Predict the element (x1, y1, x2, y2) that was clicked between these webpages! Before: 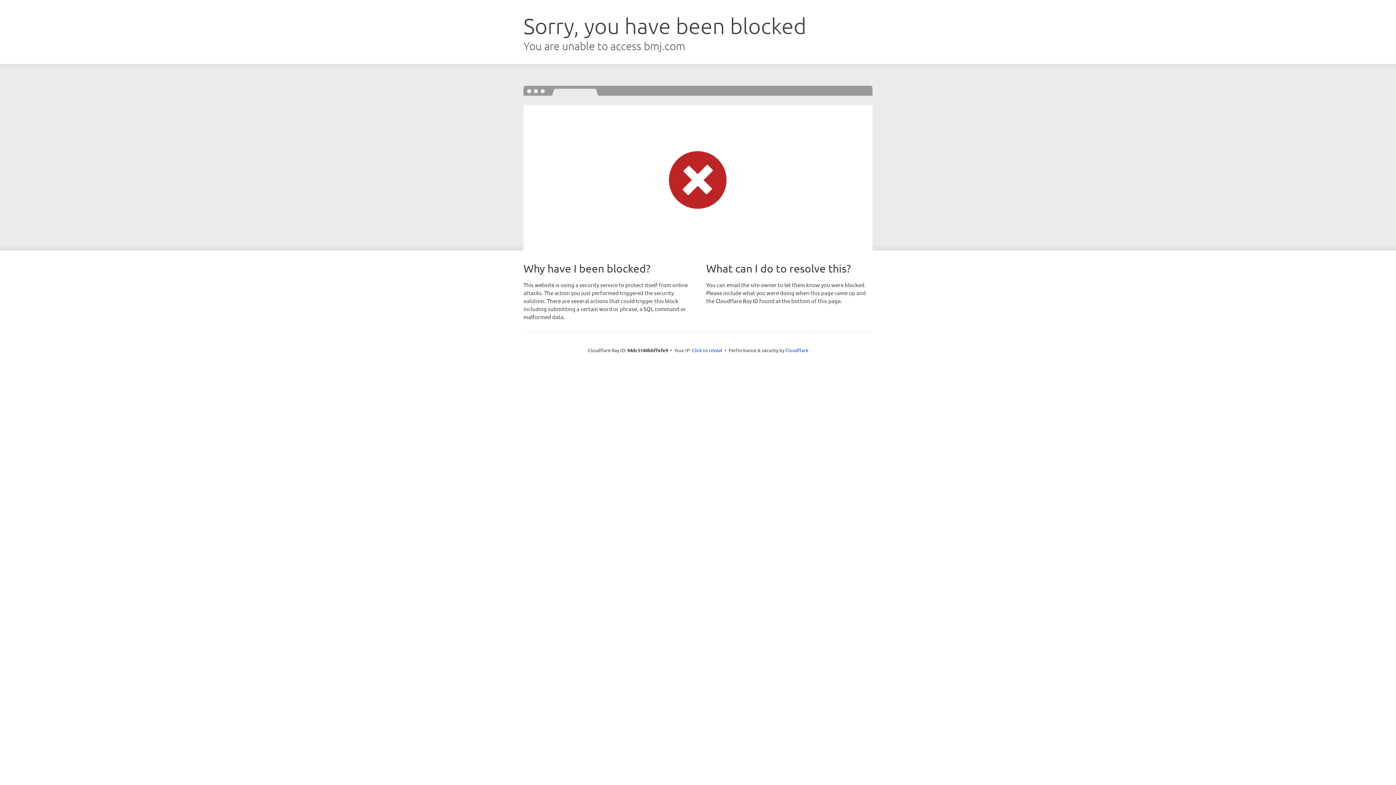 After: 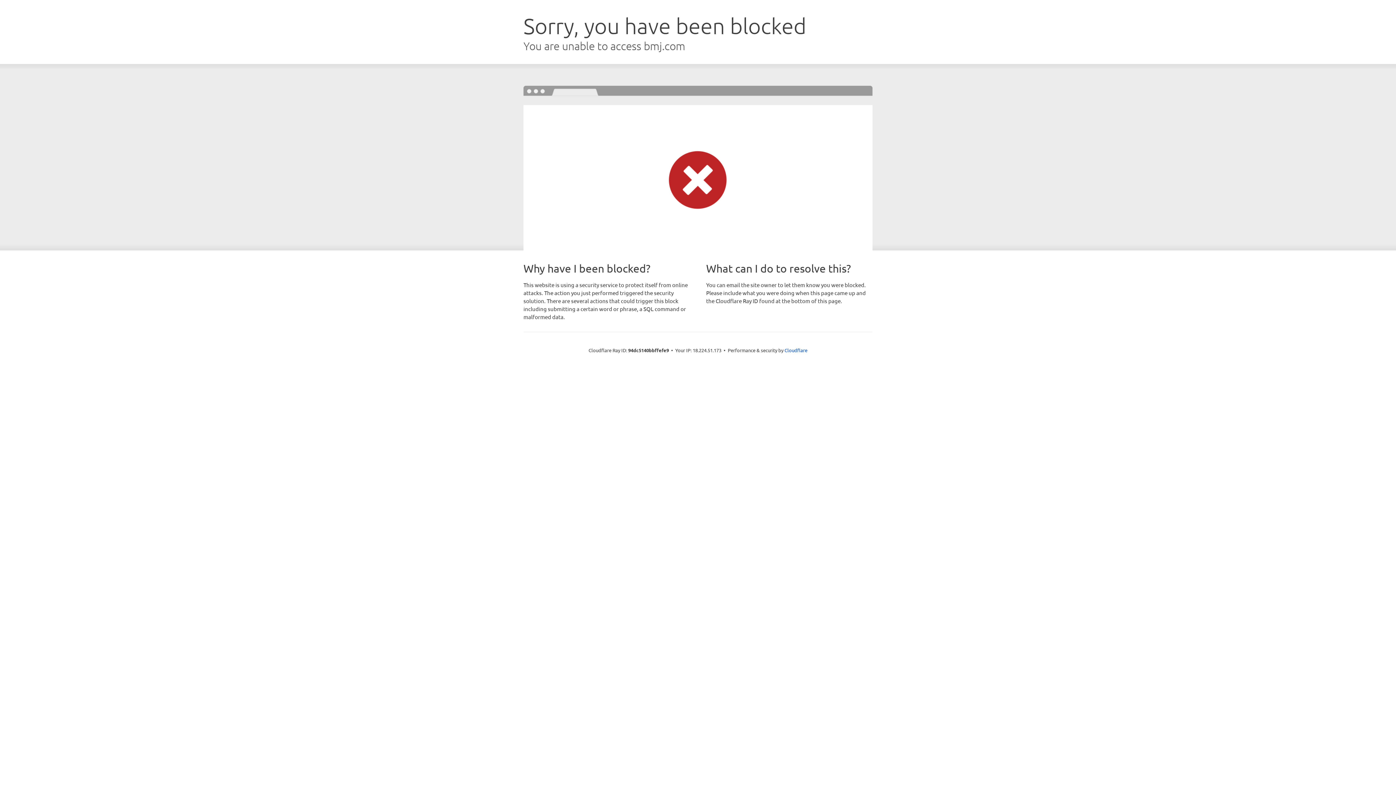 Action: bbox: (692, 346, 722, 353) label: Click to reveal